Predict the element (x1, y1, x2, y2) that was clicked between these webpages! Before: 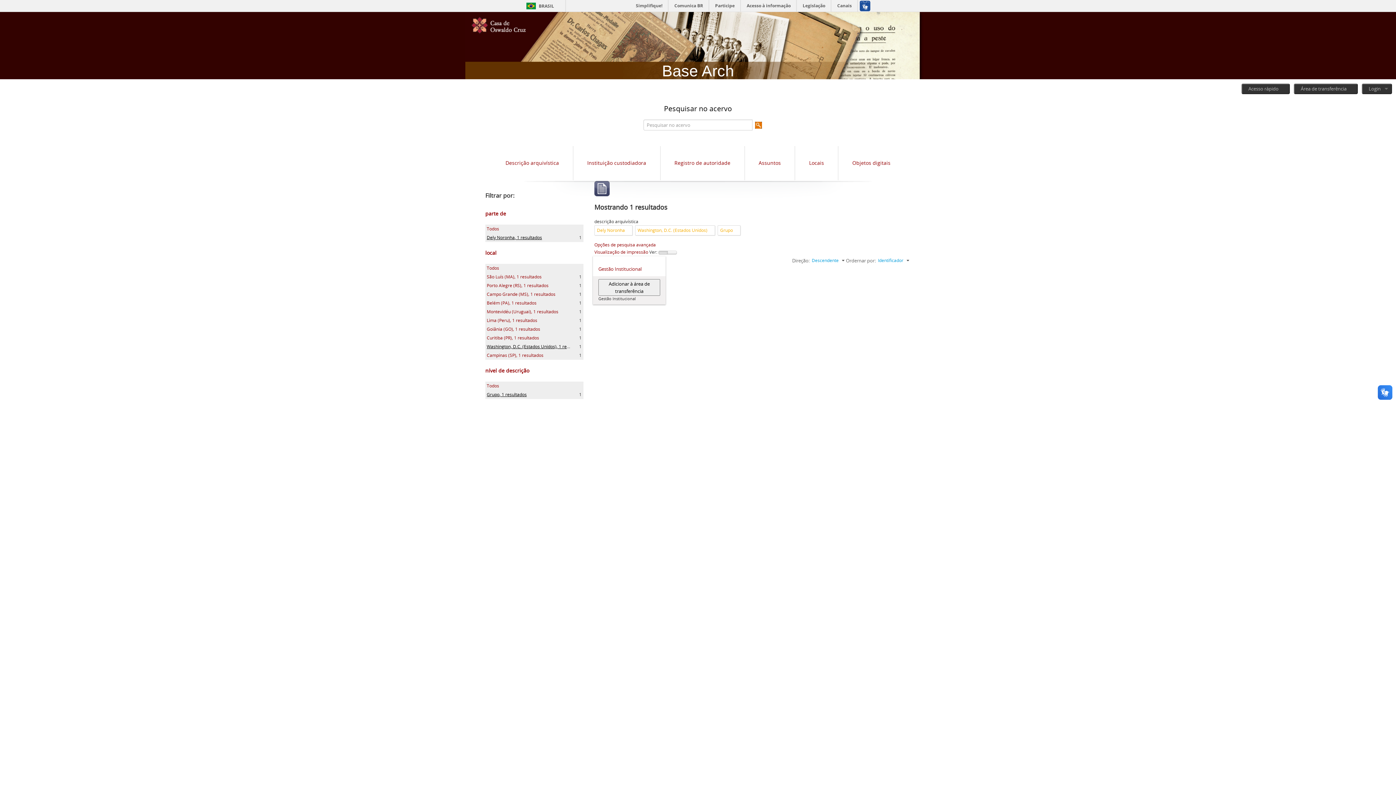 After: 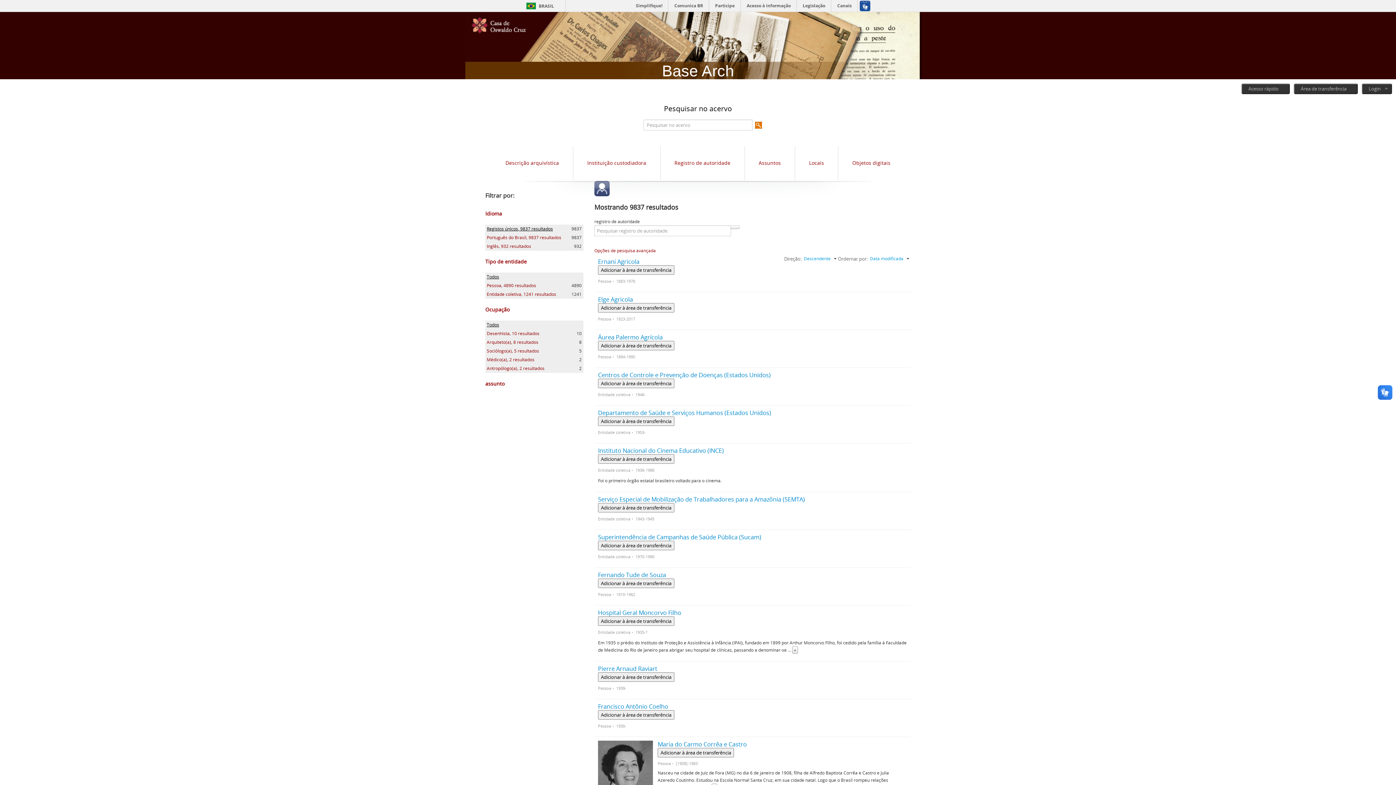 Action: label: Registro de autoridade bbox: (674, 159, 730, 166)